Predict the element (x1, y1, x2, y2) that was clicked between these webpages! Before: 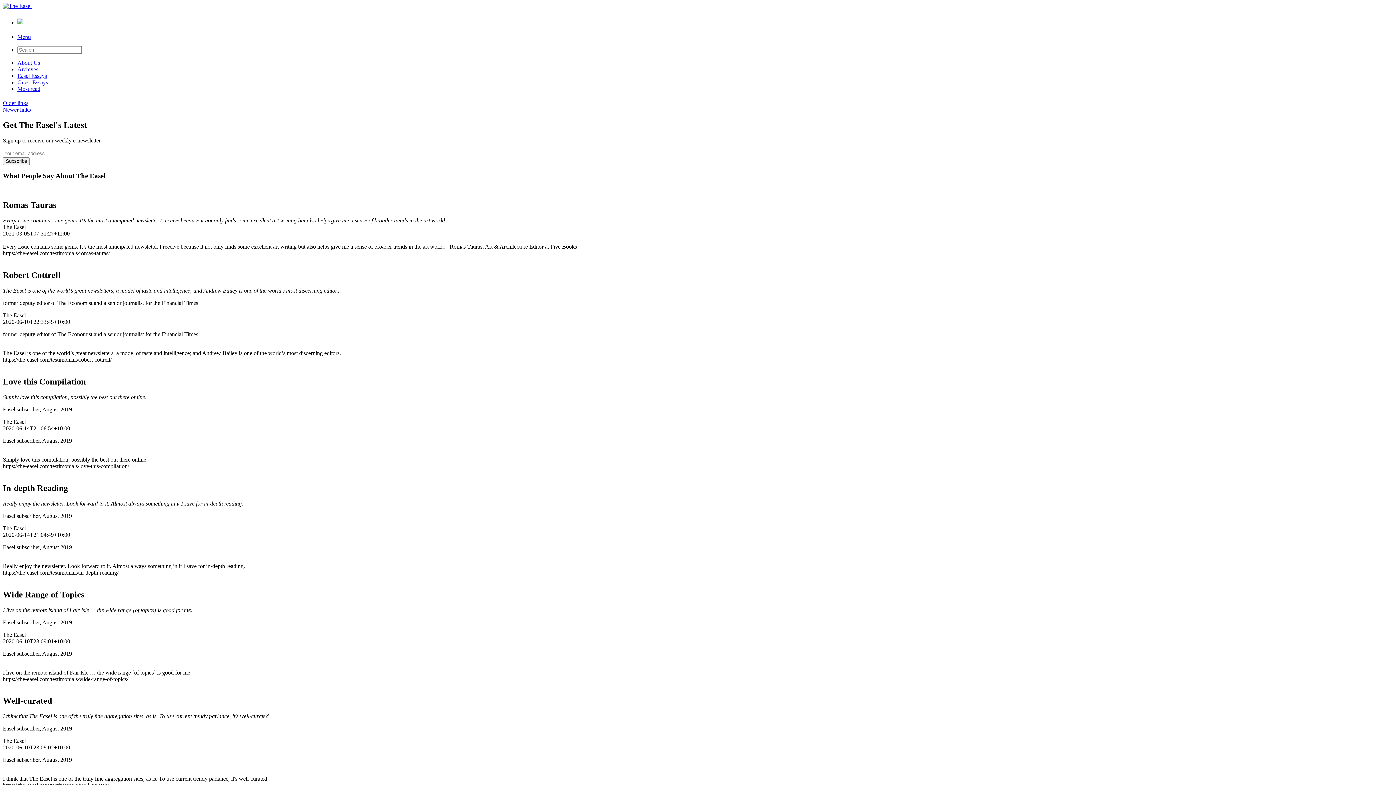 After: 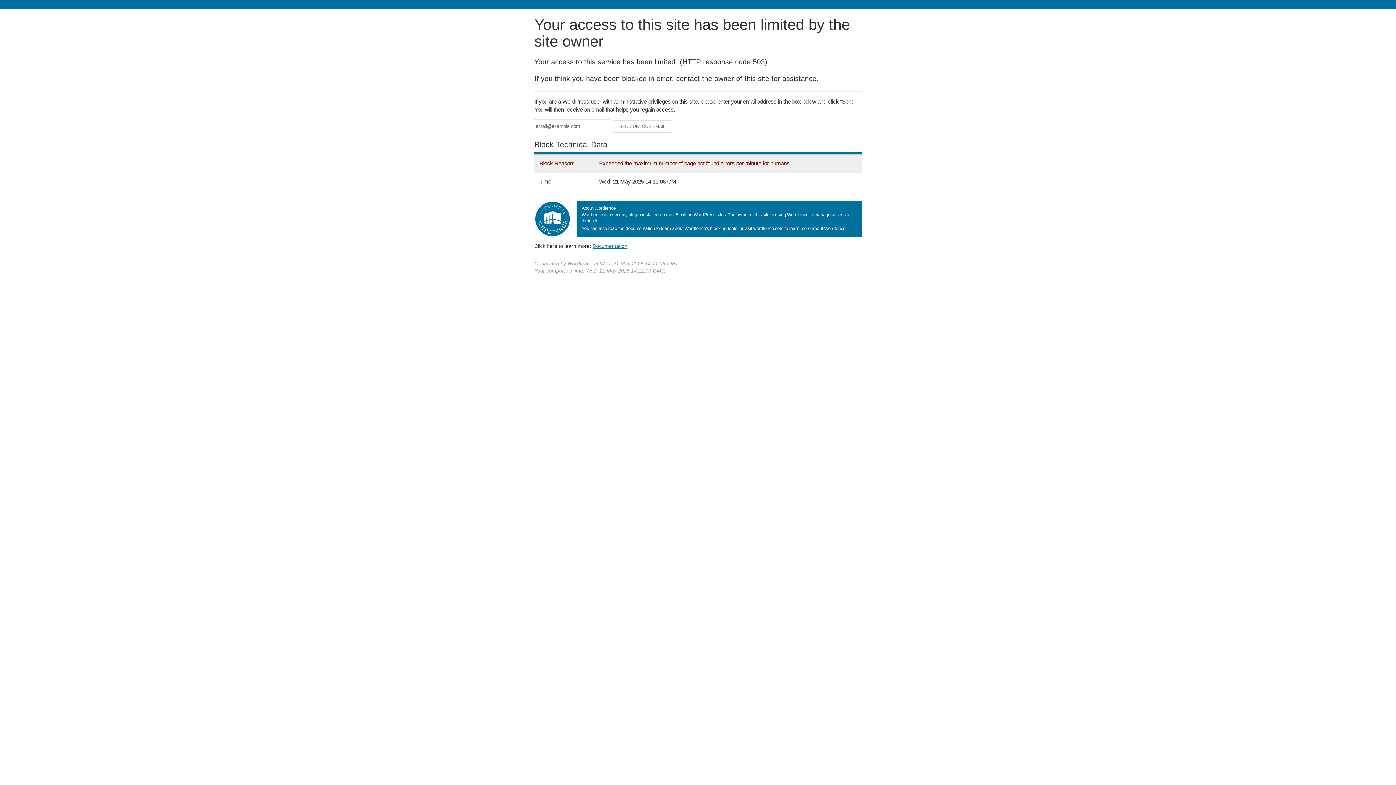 Action: bbox: (2, 2, 31, 9)